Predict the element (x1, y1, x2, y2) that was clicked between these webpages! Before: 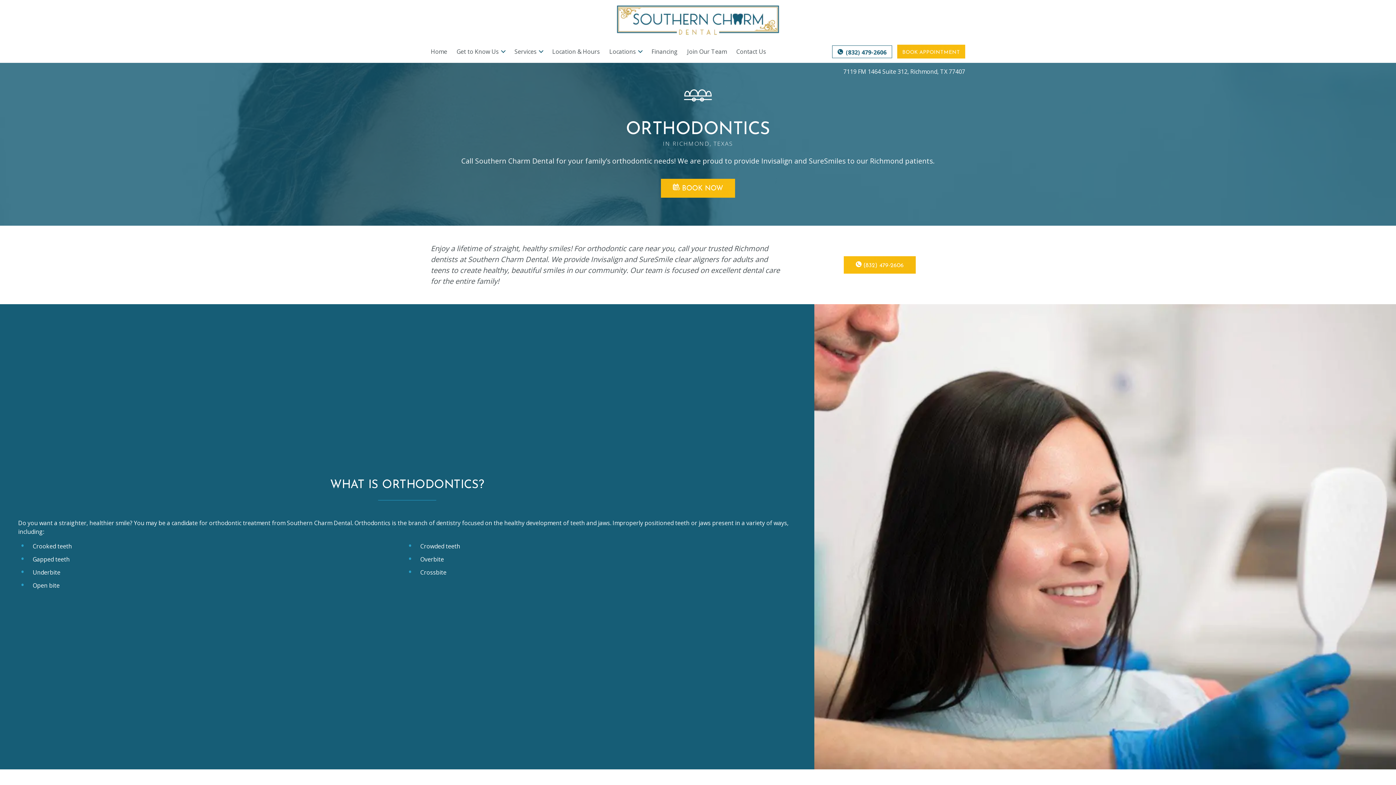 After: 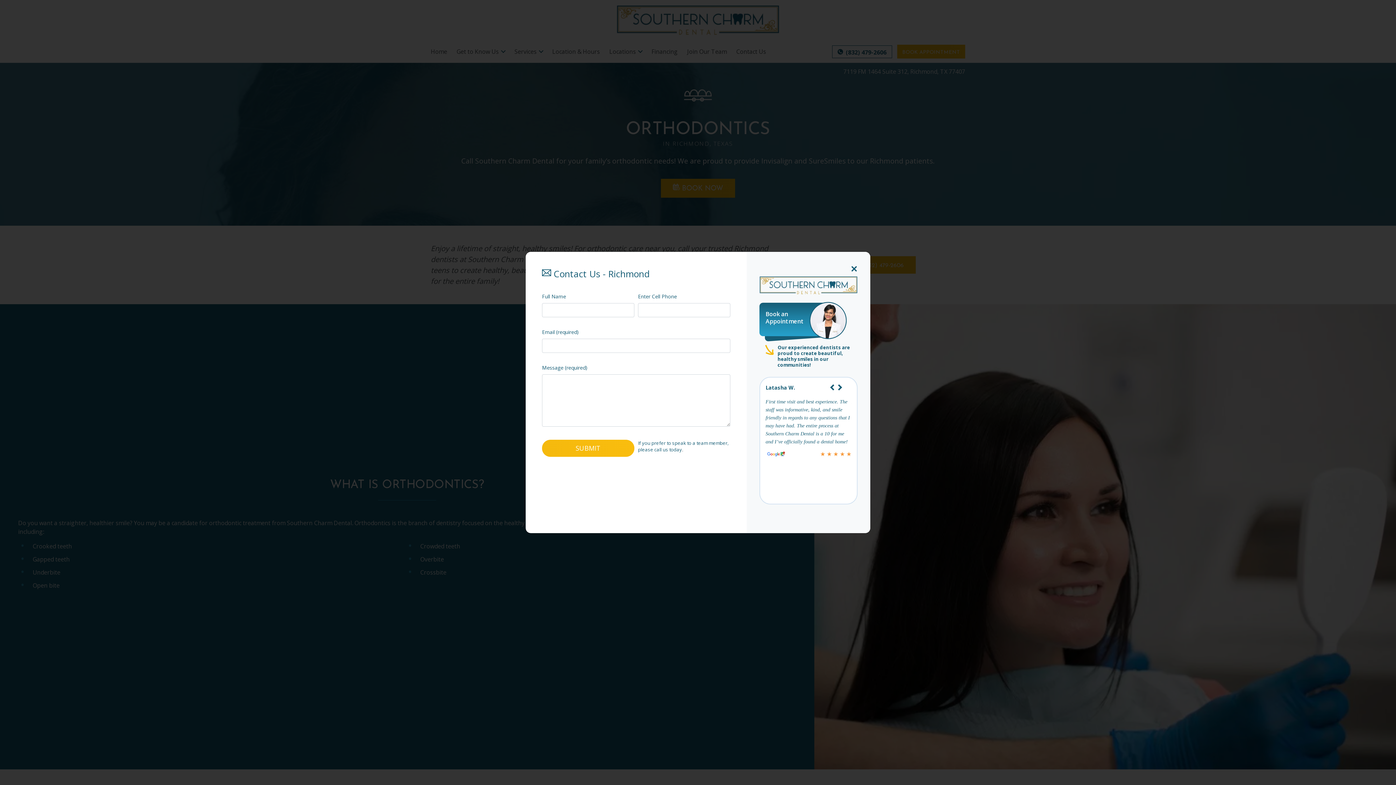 Action: bbox: (731, 44, 770, 58) label: Contact Us